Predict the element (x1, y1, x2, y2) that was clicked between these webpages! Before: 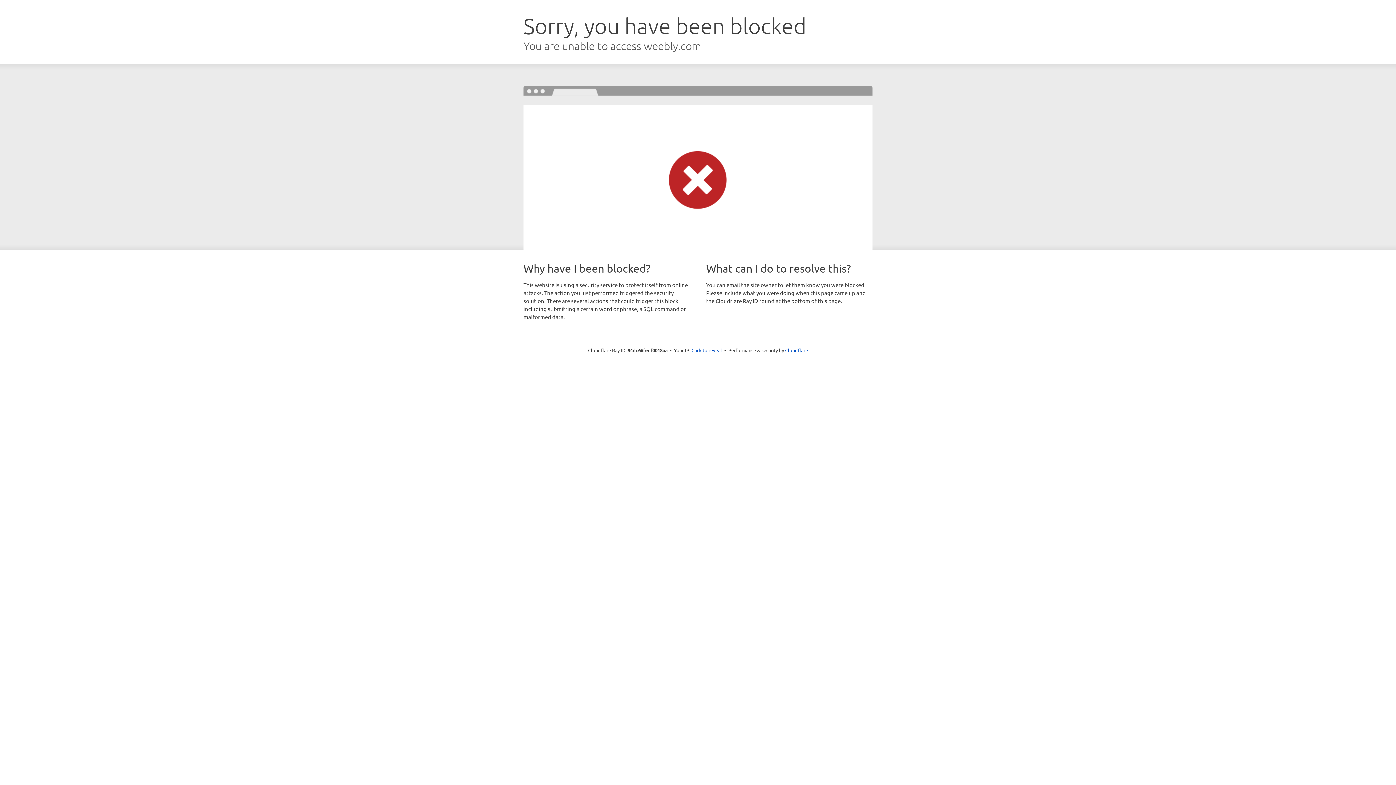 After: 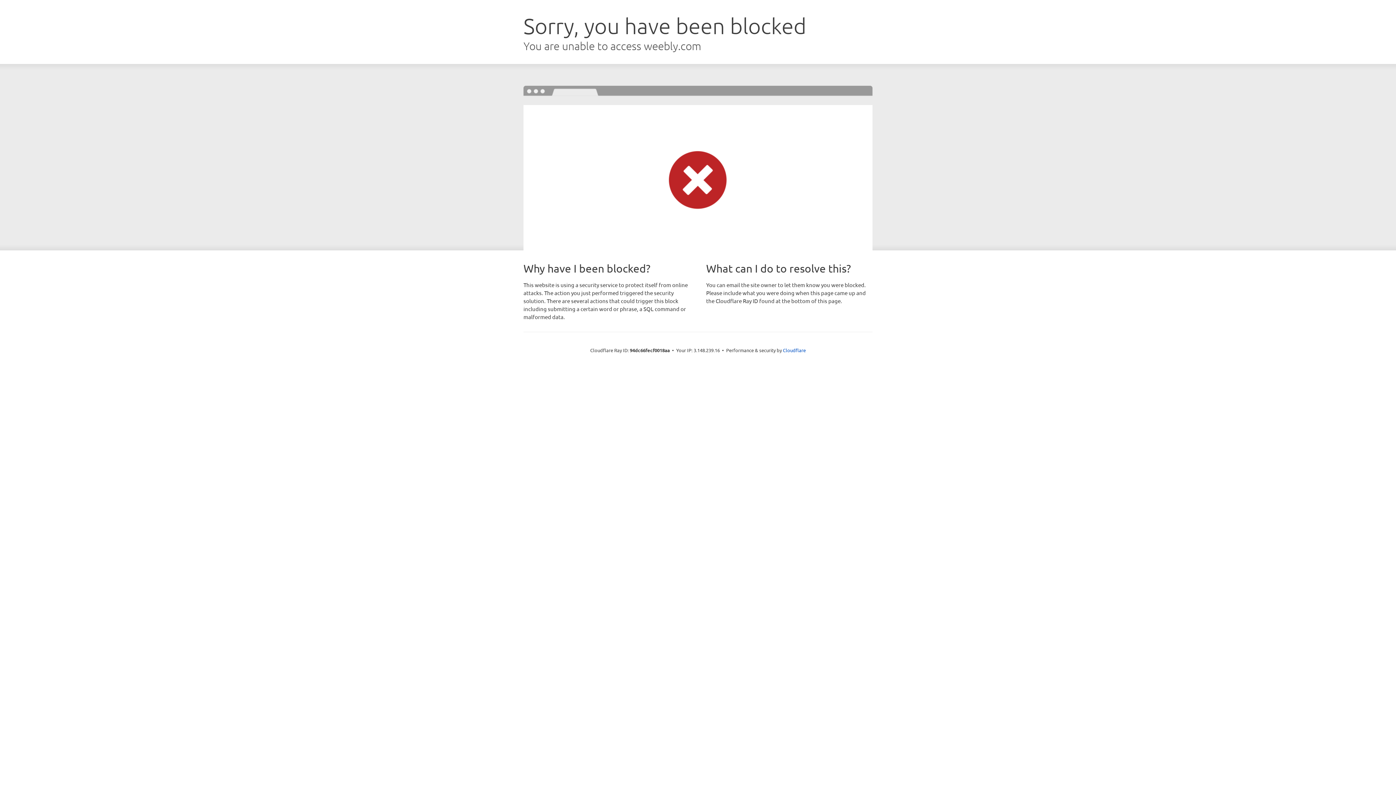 Action: bbox: (691, 346, 722, 353) label: Click to reveal